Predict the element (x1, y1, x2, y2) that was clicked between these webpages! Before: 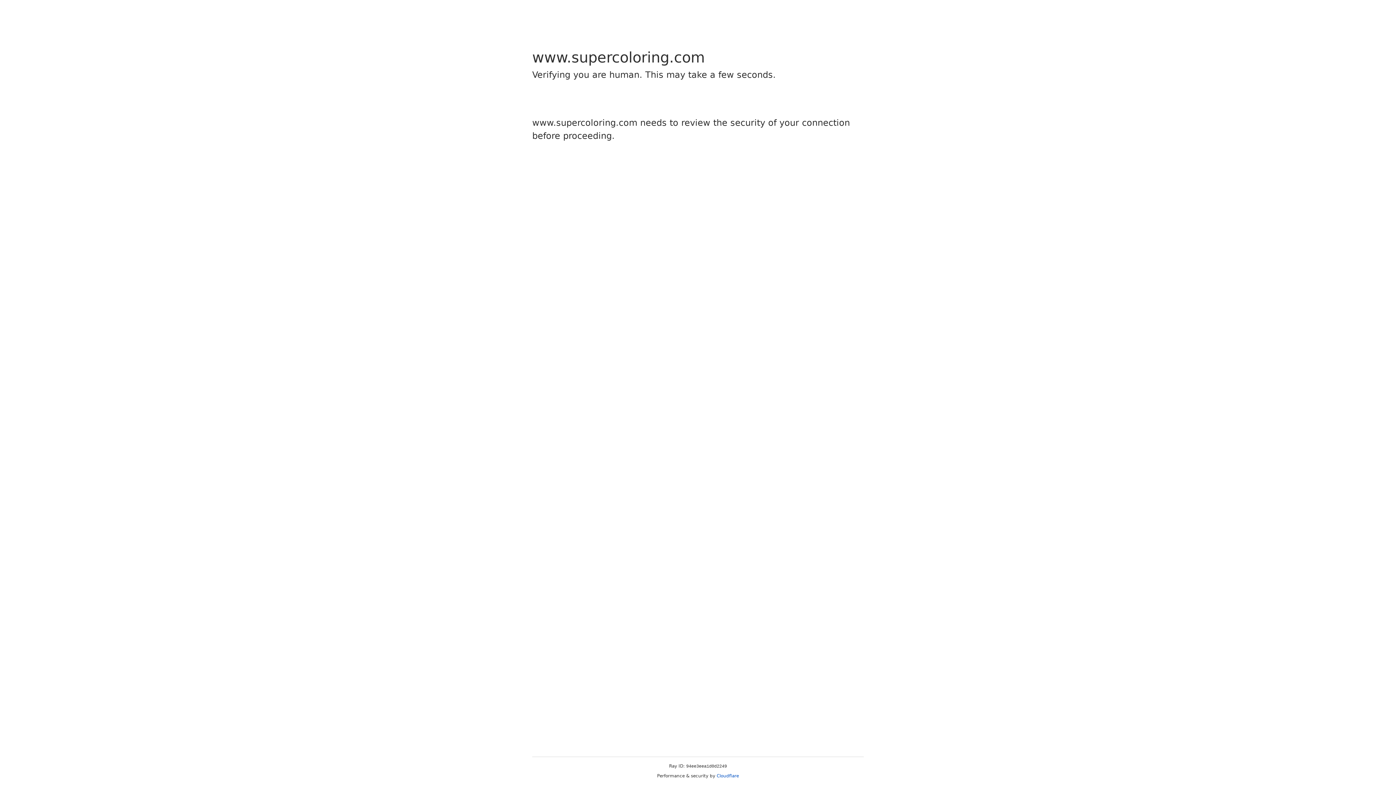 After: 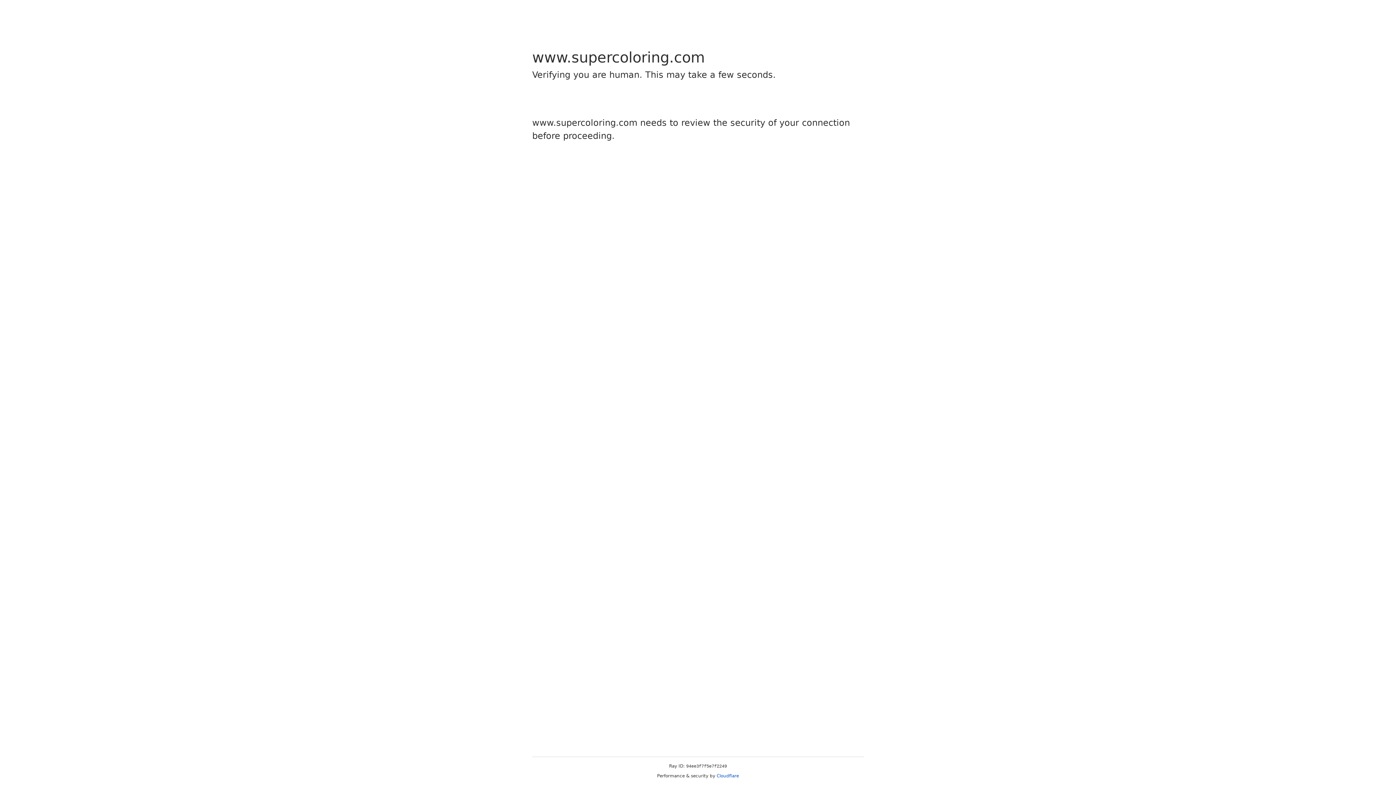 Action: label: Cloudflare bbox: (716, 773, 739, 778)